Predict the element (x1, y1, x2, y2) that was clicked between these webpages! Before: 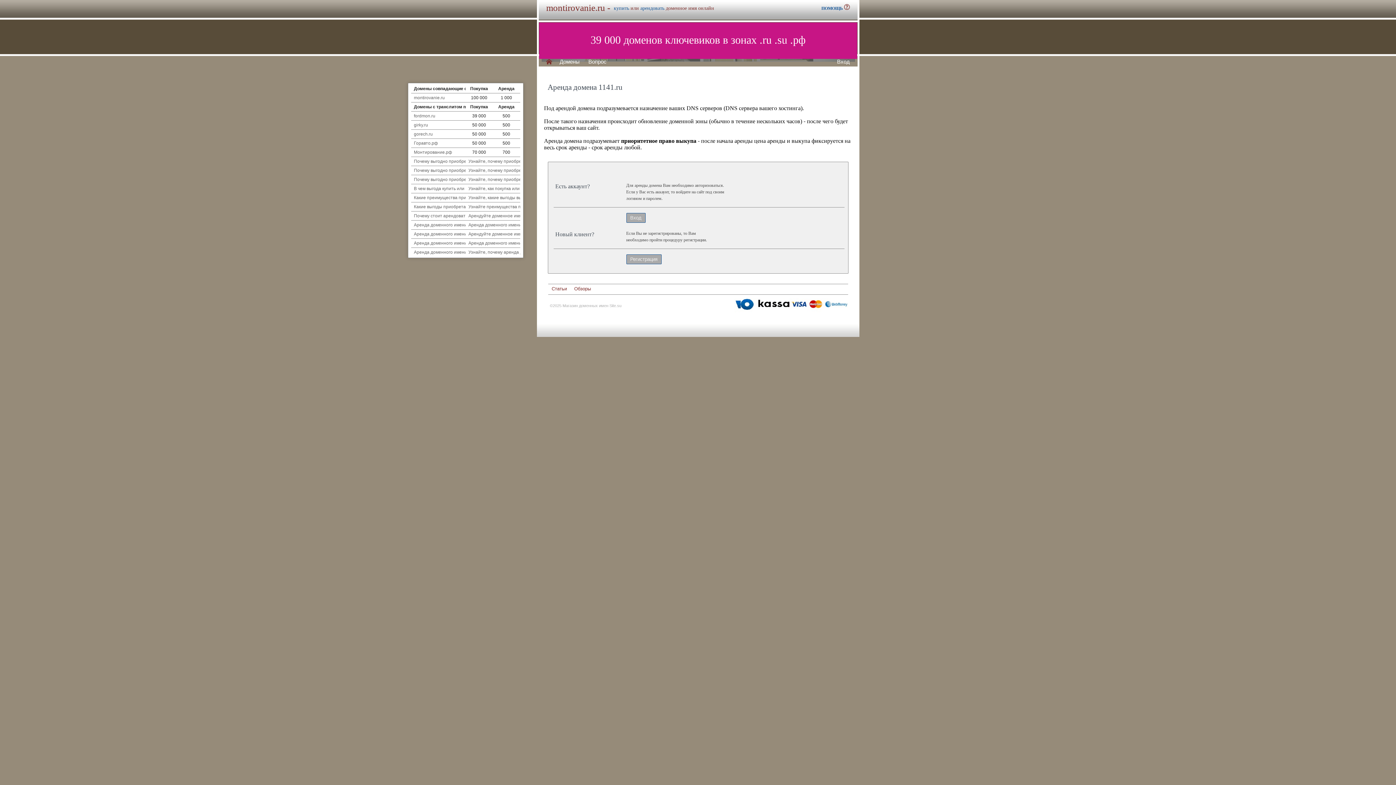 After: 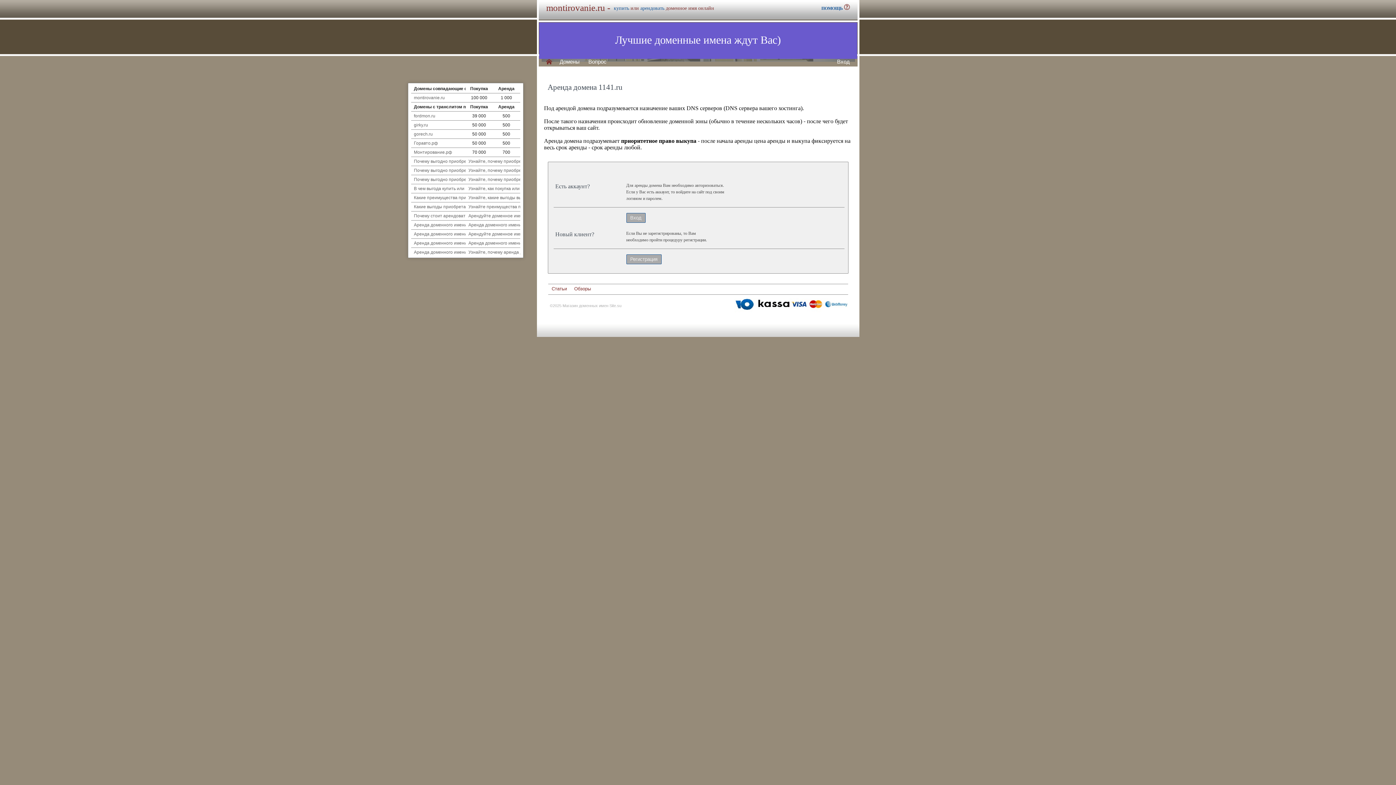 Action: bbox: (734, 309, 848, 313)